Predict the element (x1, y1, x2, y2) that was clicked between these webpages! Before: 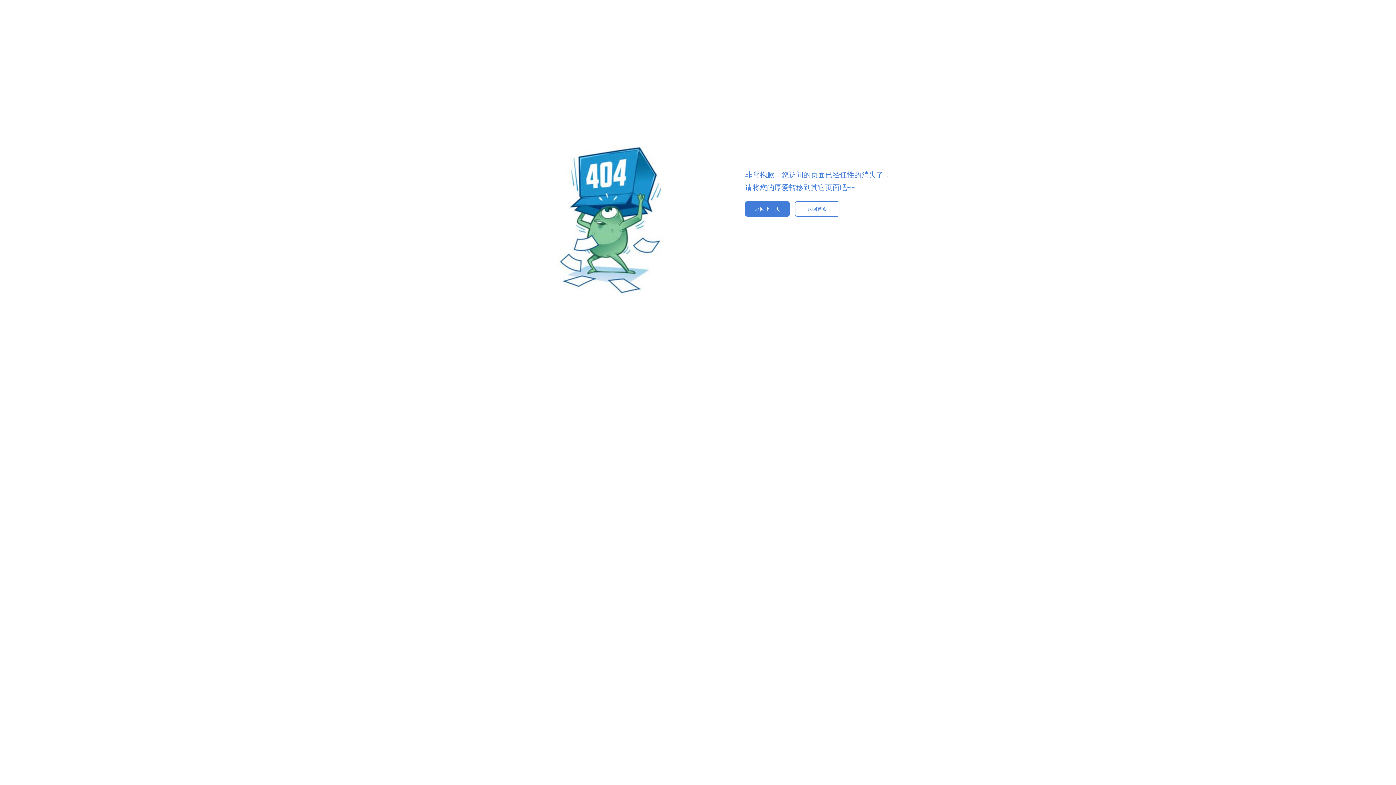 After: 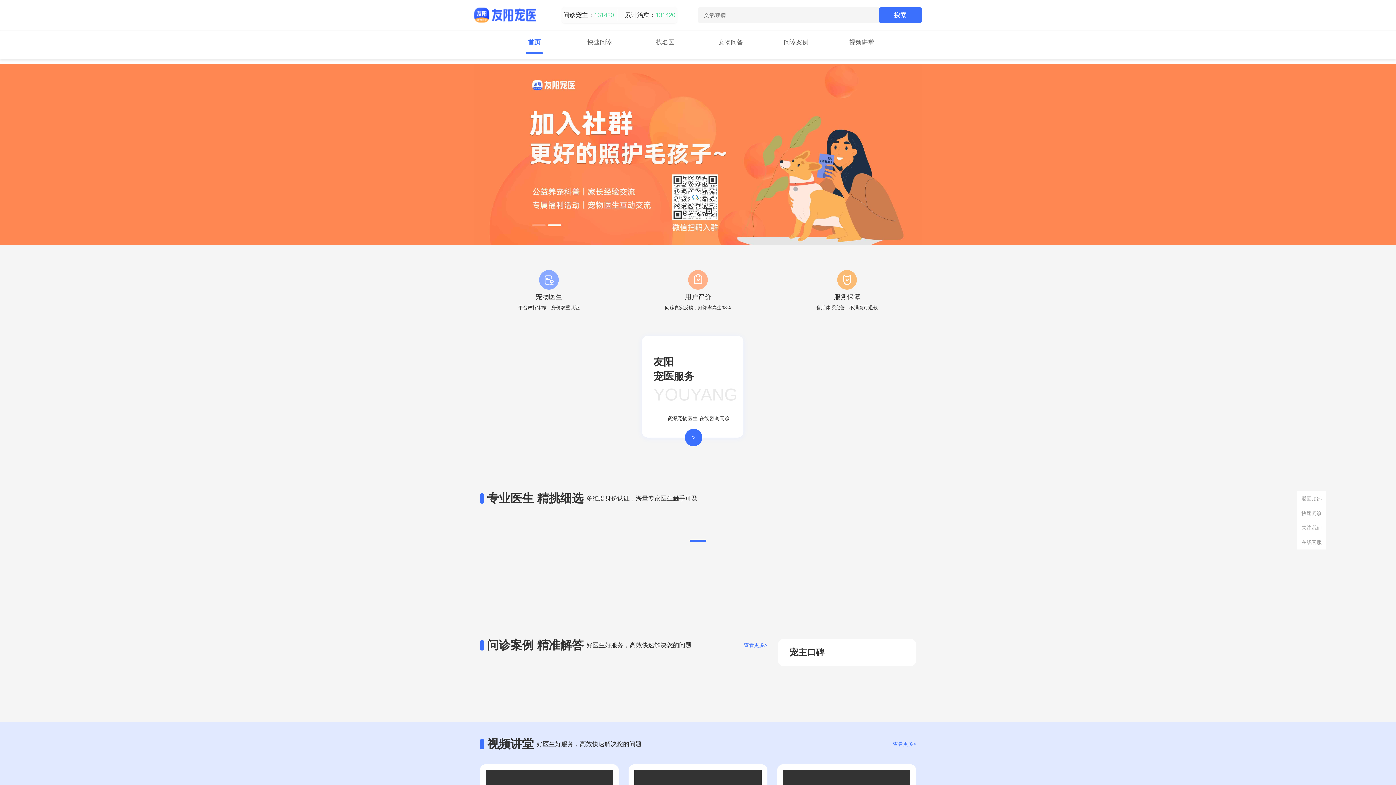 Action: bbox: (795, 201, 839, 216) label: 返回首页